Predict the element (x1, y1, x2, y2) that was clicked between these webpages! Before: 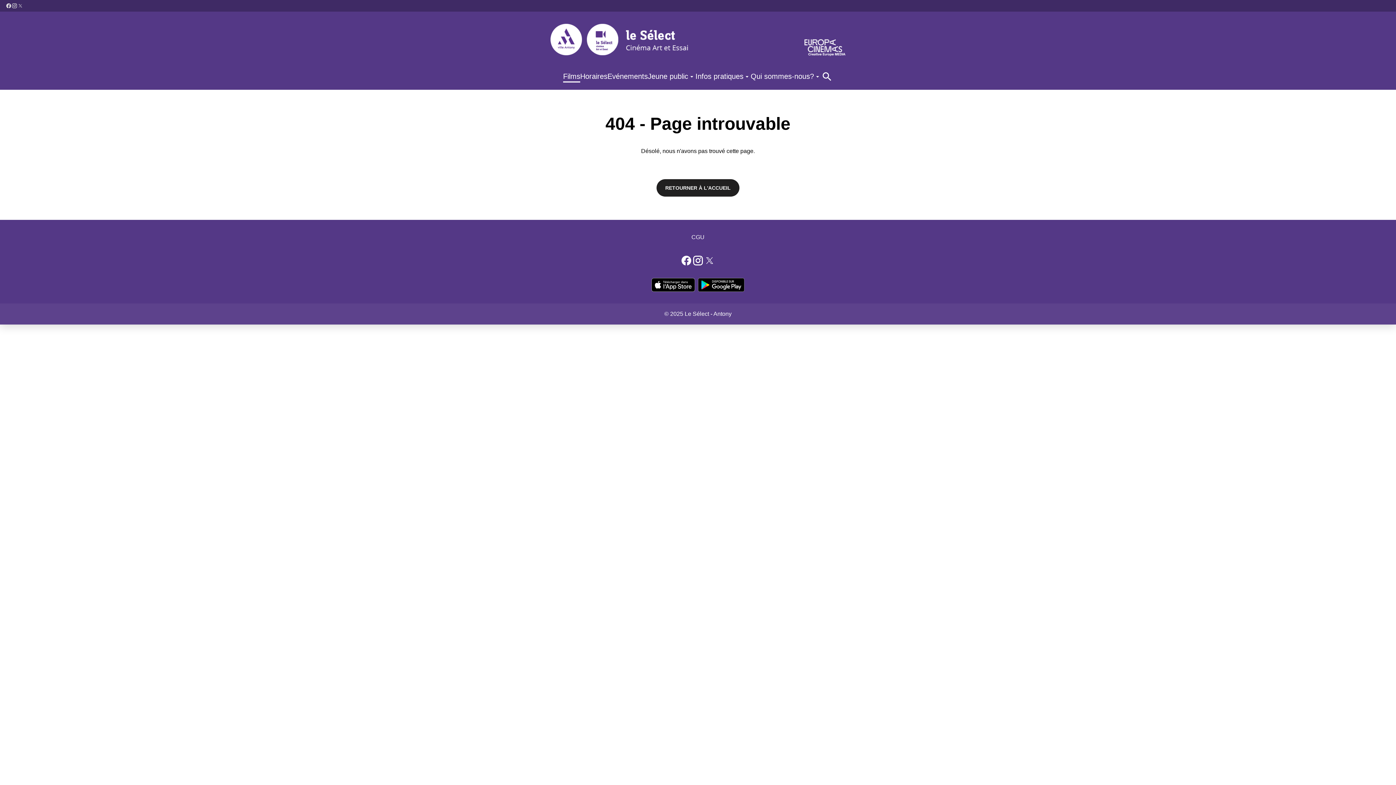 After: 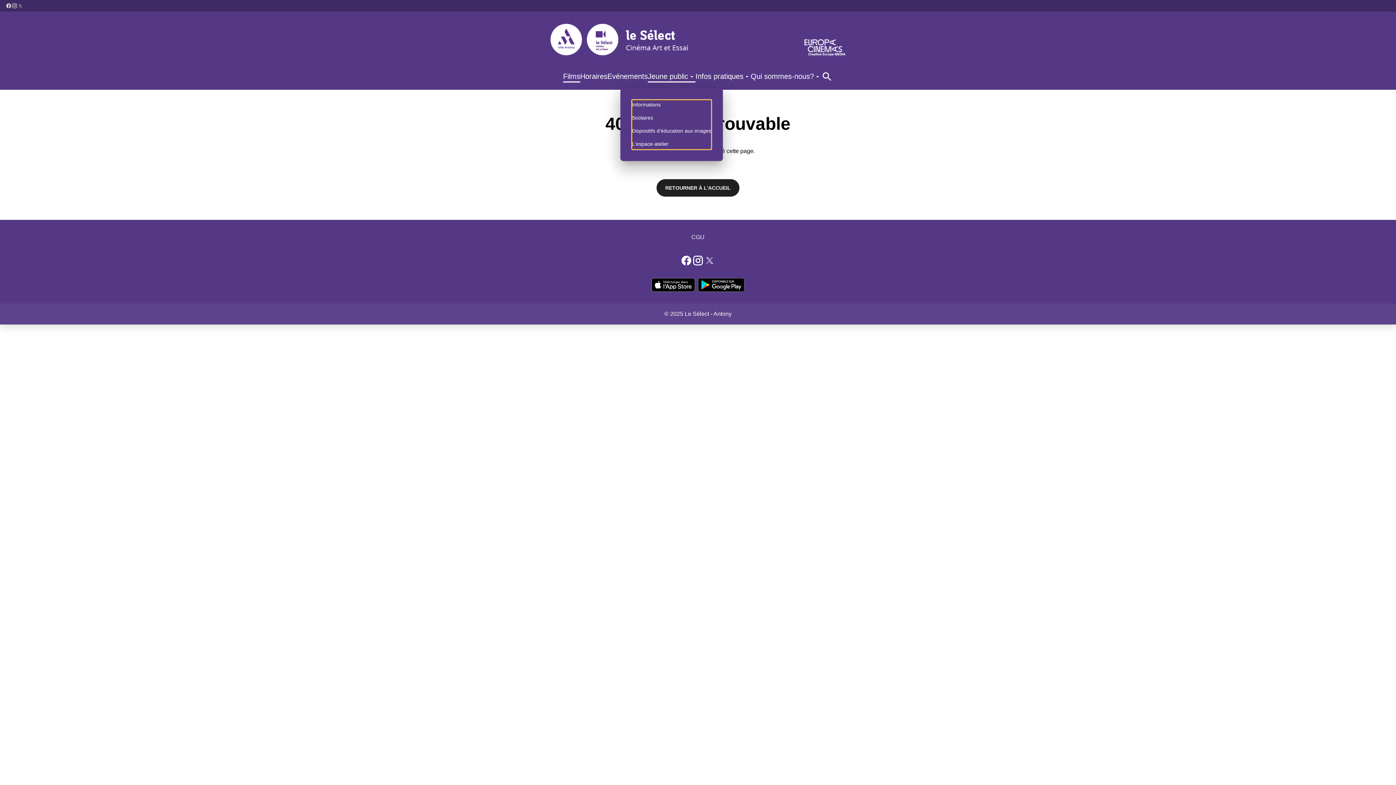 Action: bbox: (648, 70, 695, 82) label: Jeune public